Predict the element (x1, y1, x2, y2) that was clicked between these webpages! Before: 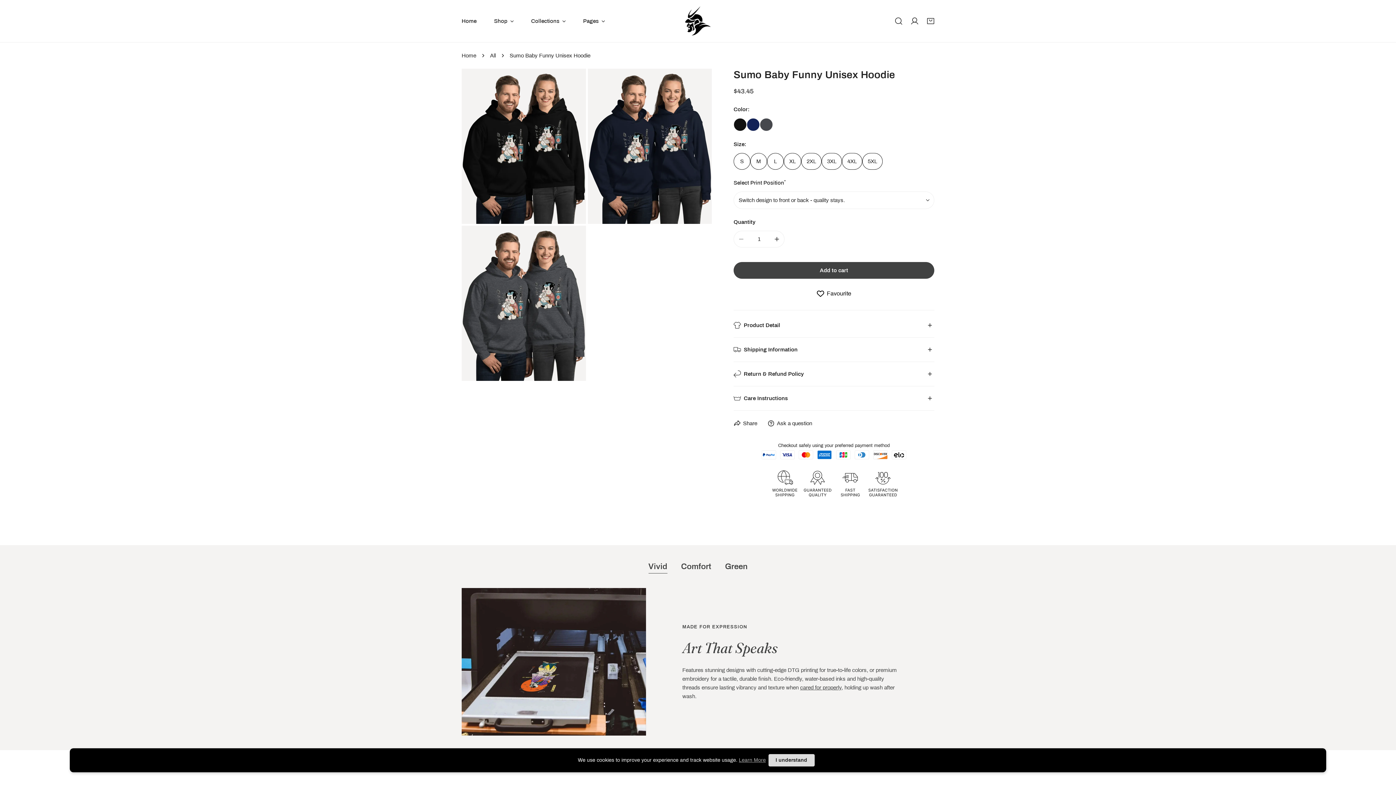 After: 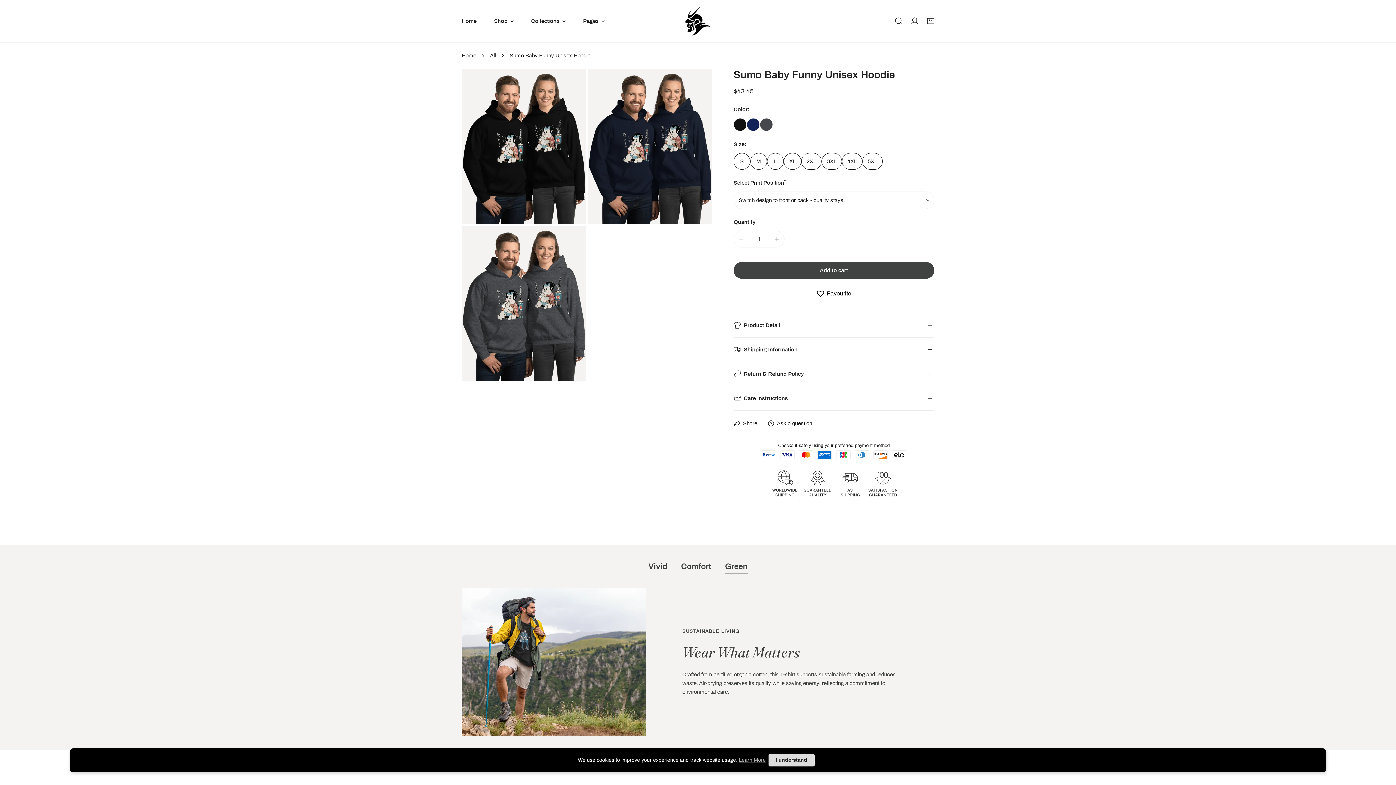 Action: bbox: (725, 560, 747, 573) label: Green